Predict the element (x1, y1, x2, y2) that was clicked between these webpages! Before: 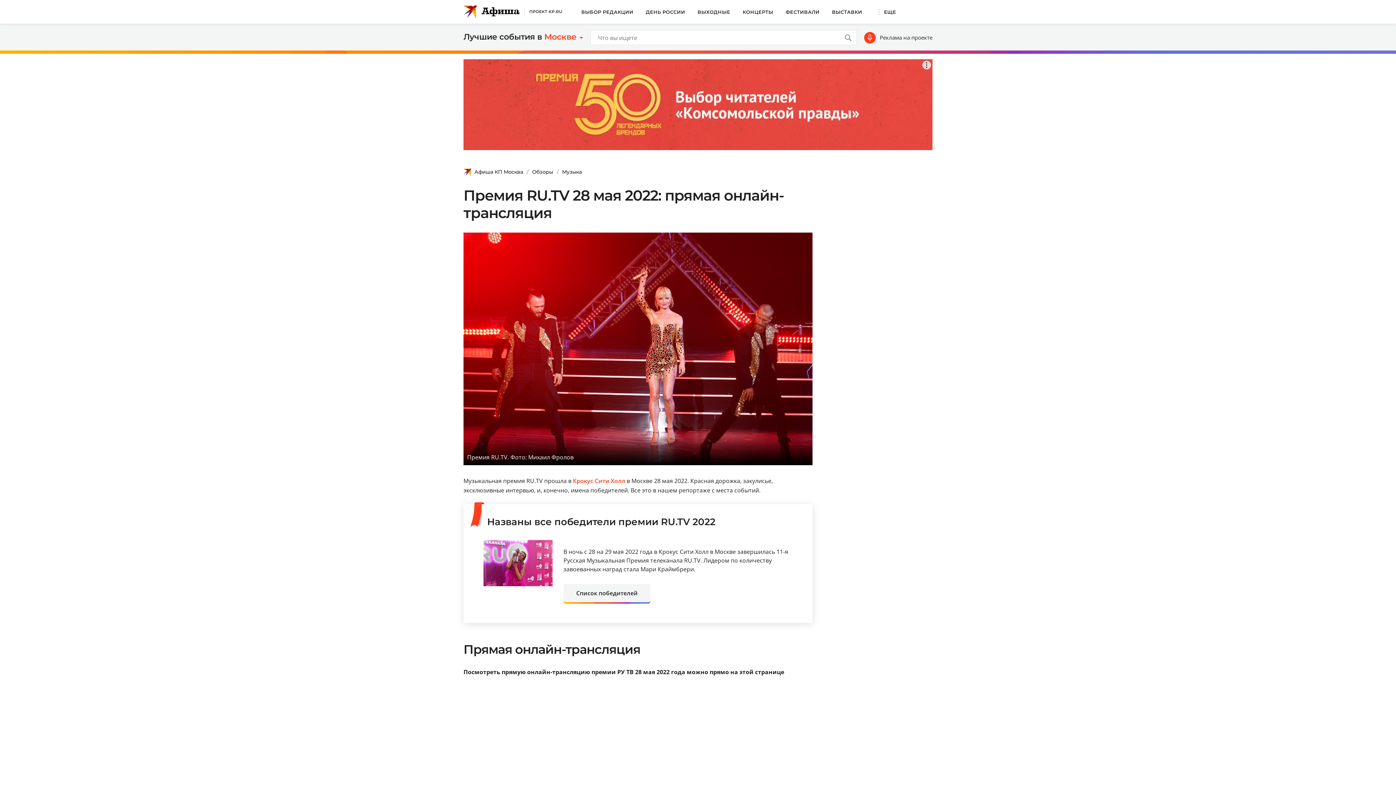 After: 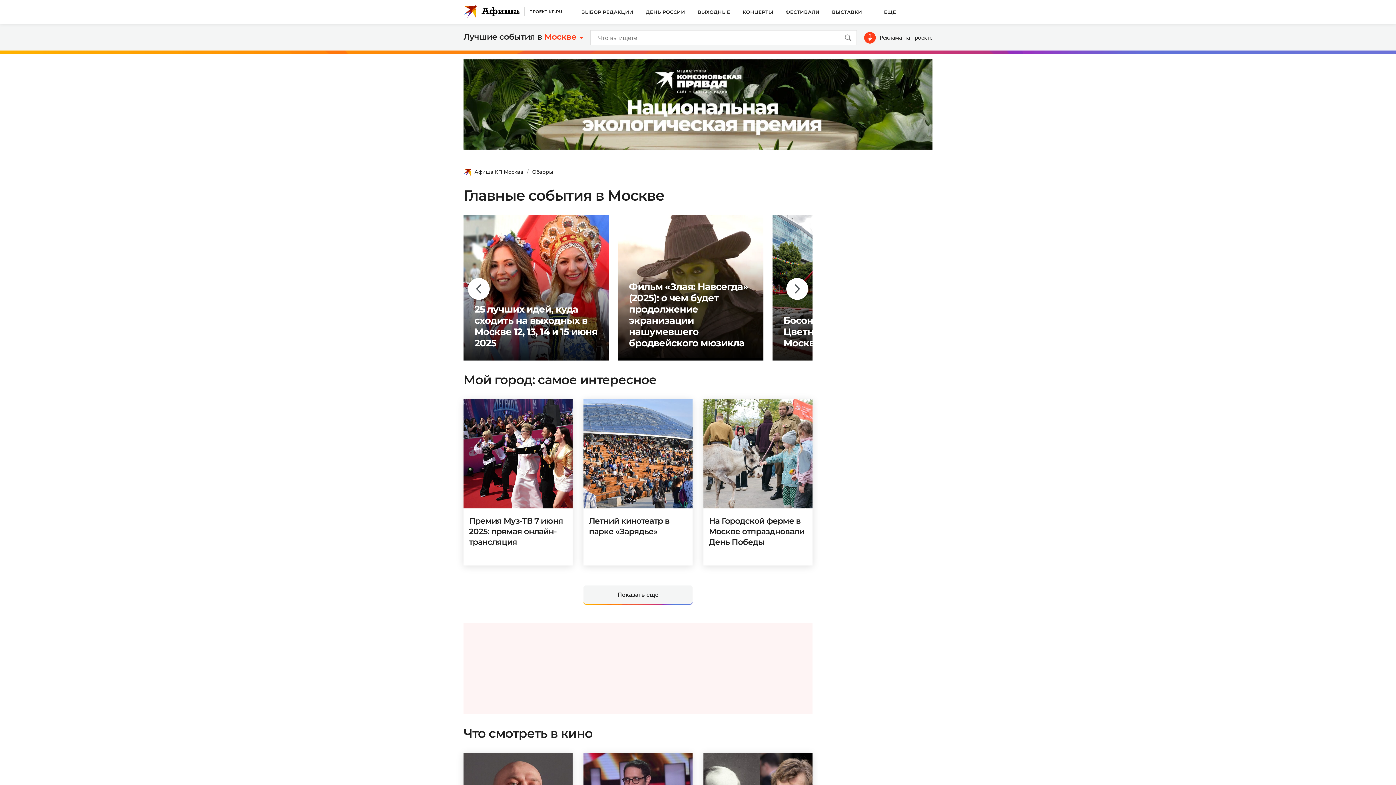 Action: bbox: (532, 168, 562, 176) label: Обзоры